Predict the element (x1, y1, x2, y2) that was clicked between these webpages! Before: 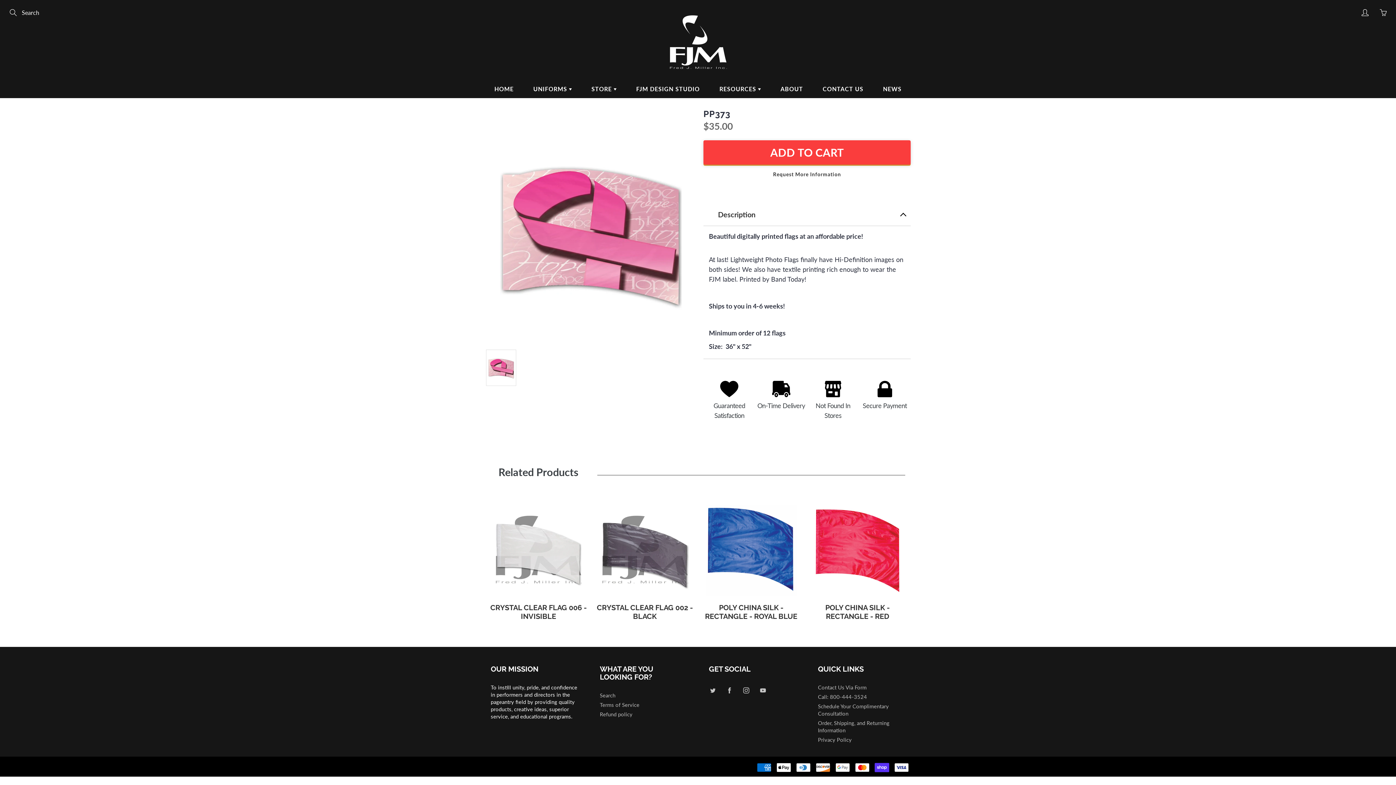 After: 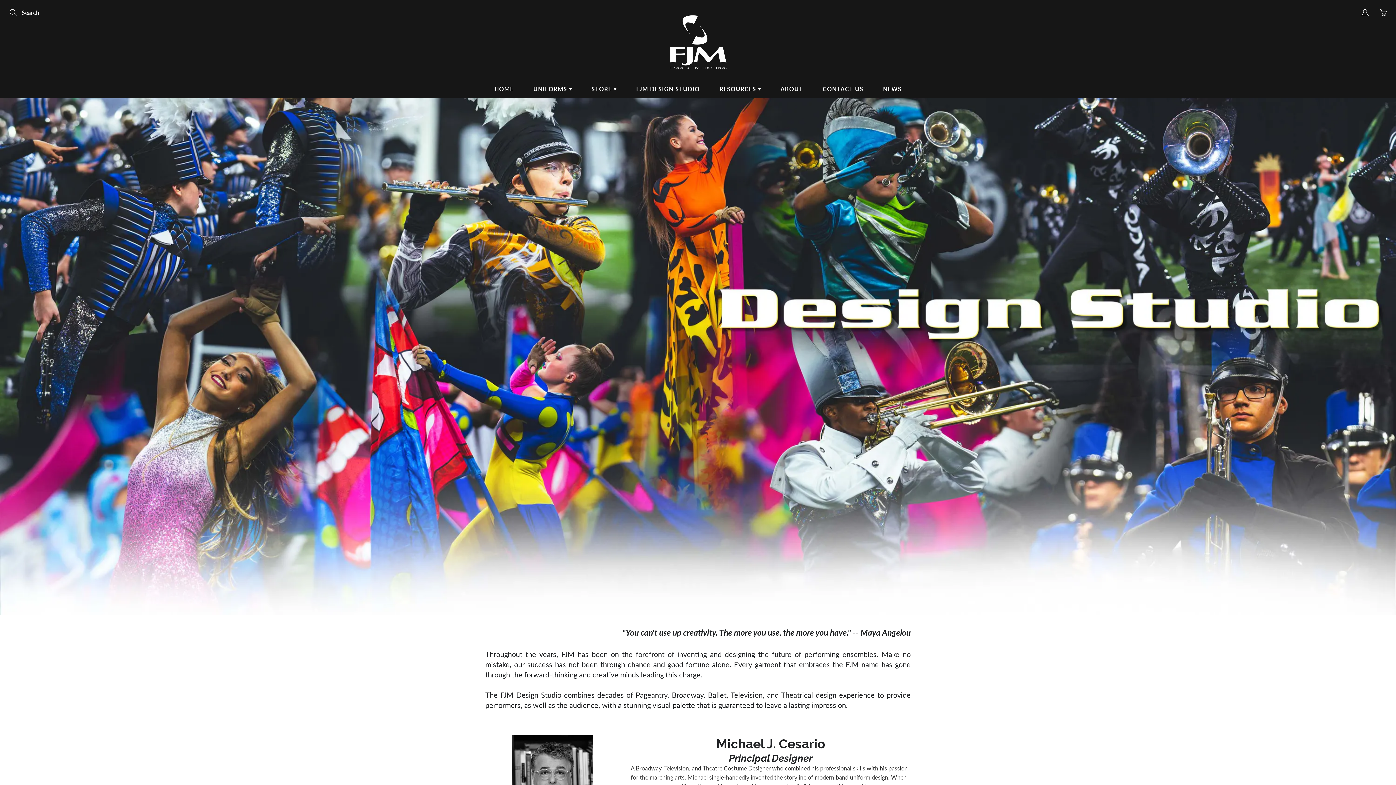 Action: label: FJM DESIGN STUDIO bbox: (627, 80, 709, 98)